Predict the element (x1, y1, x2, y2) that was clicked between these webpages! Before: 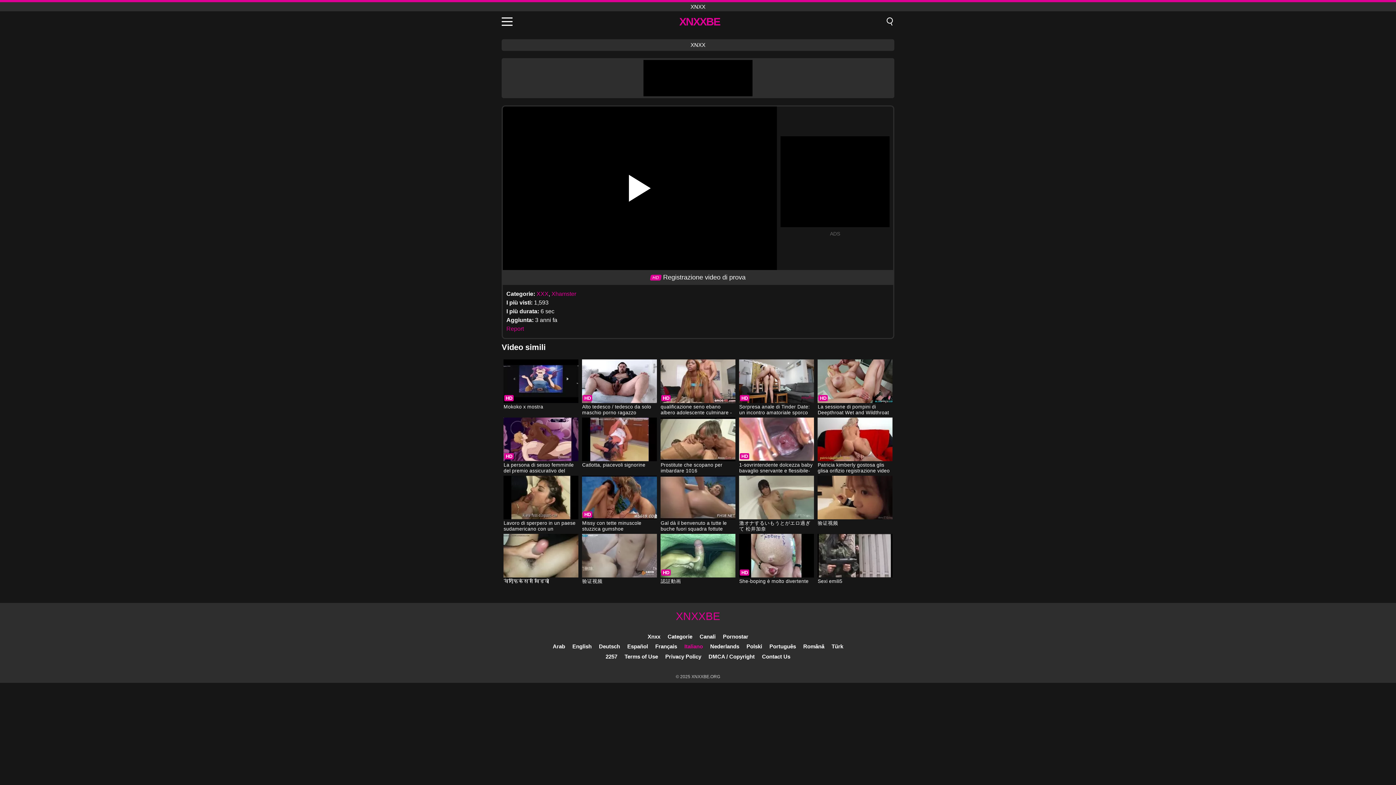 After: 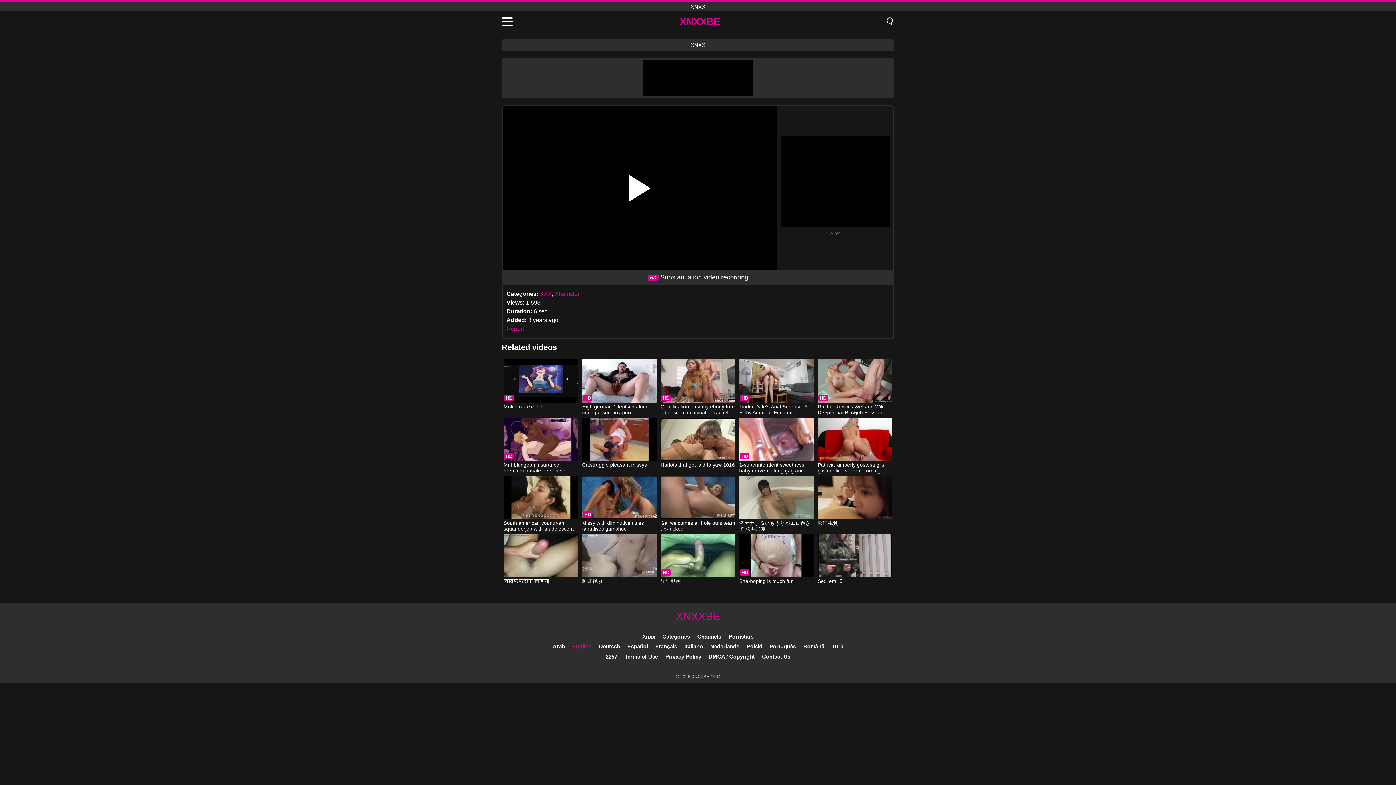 Action: label: English bbox: (572, 643, 591, 649)